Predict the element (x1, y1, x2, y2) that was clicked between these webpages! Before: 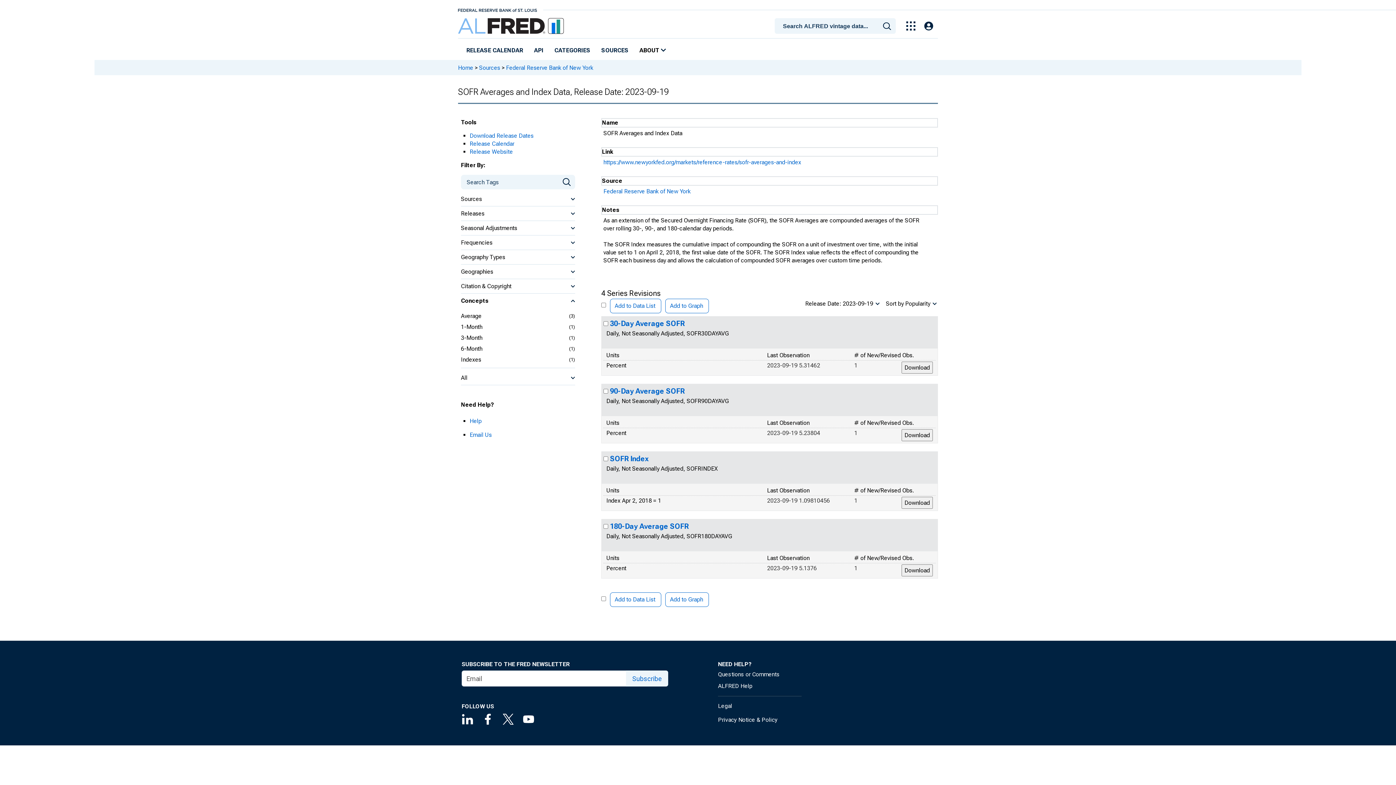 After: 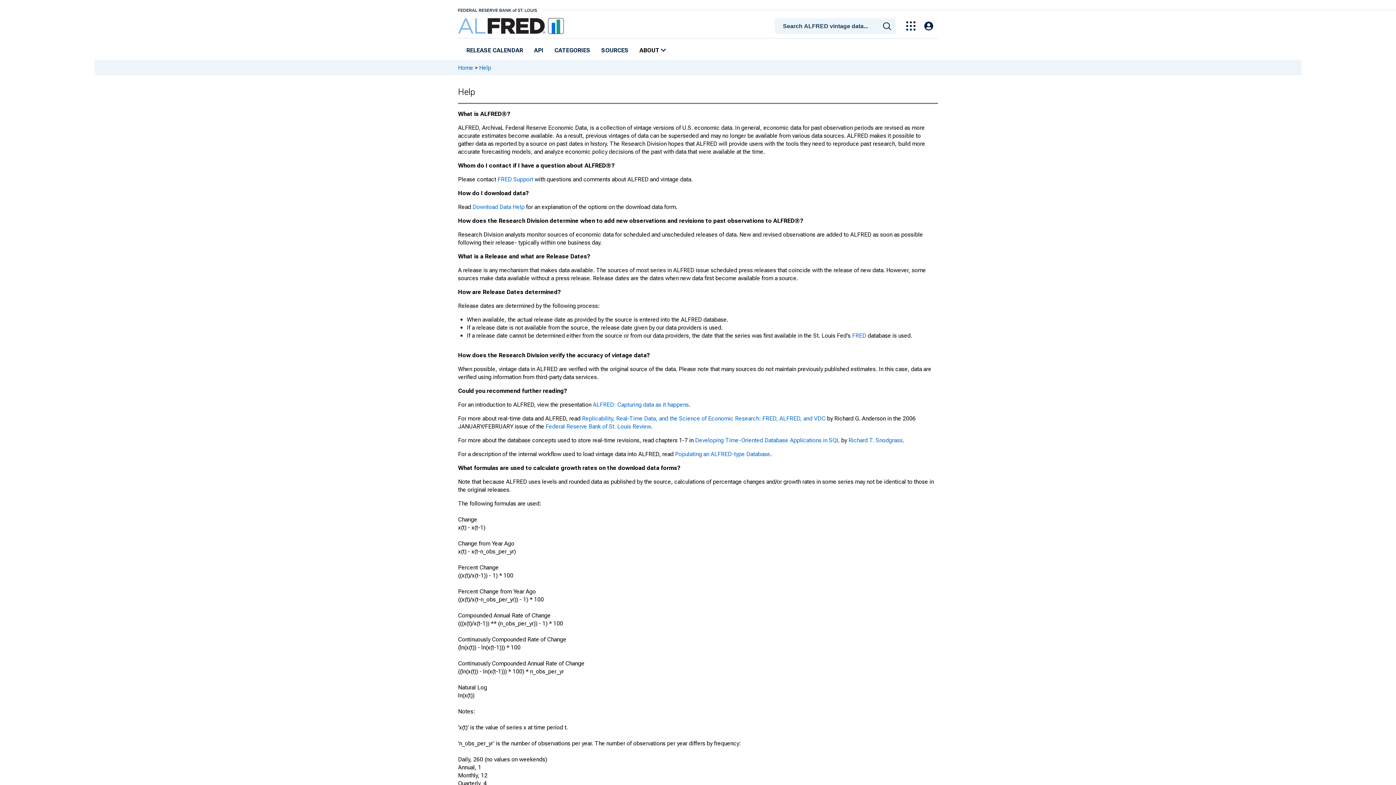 Action: label: Help bbox: (469, 417, 481, 424)